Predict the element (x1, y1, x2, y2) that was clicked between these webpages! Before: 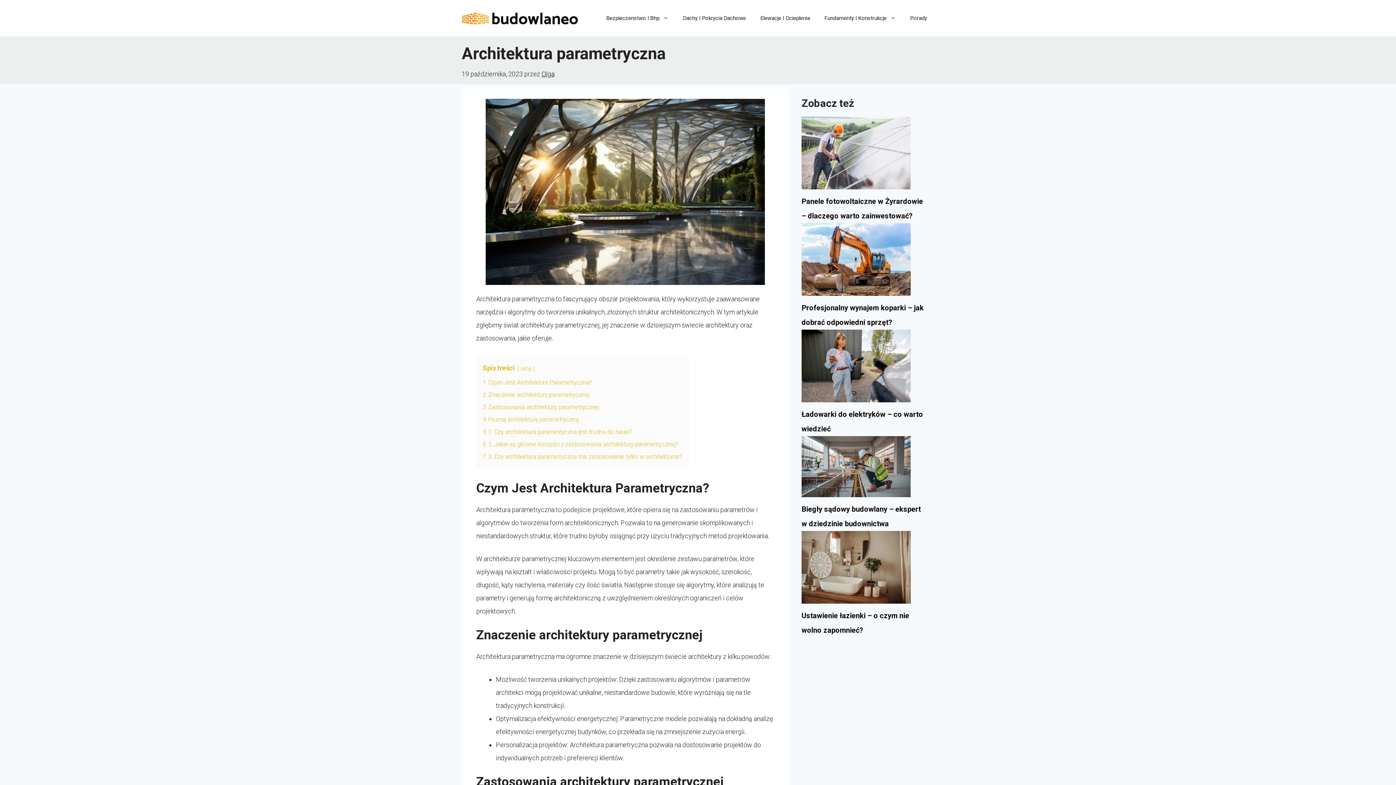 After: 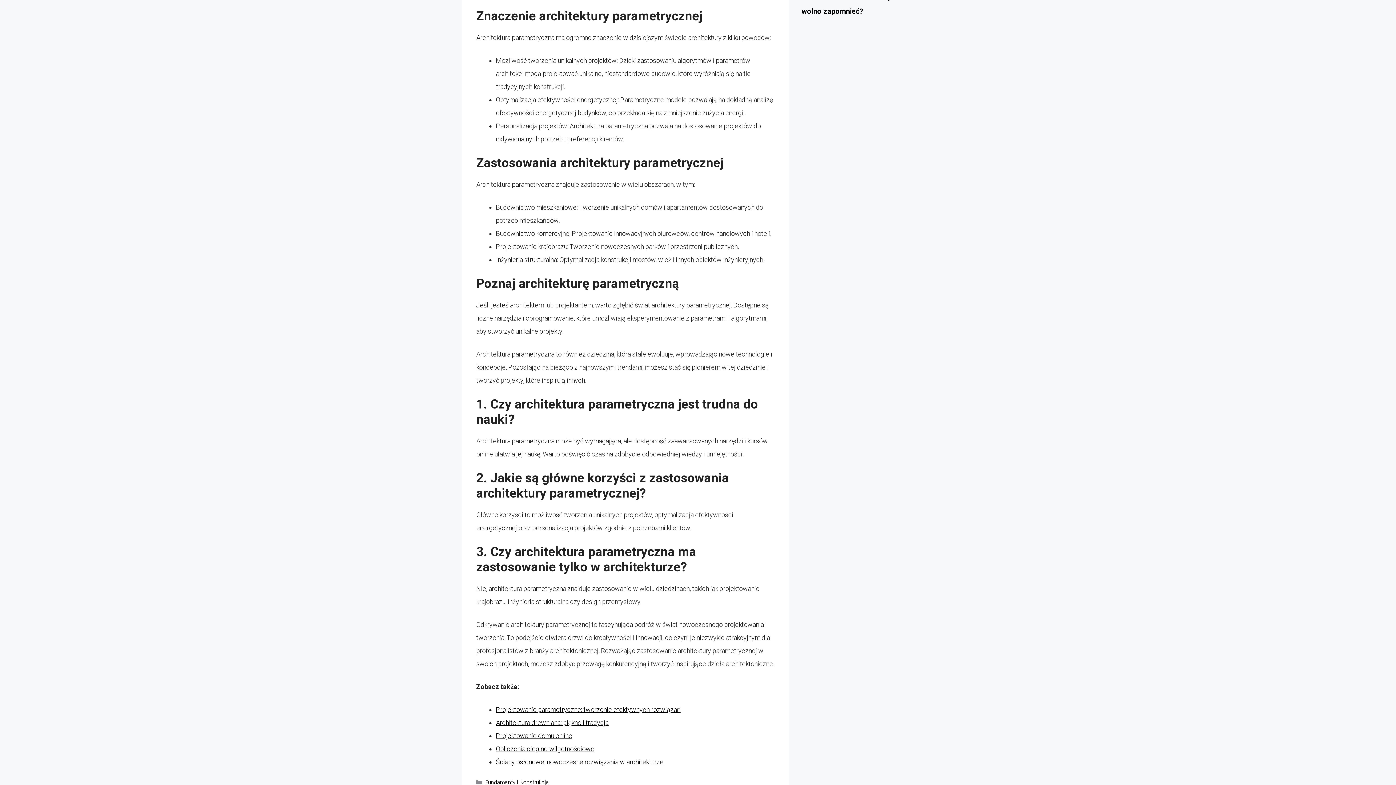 Action: bbox: (482, 391, 589, 398) label: 2 Znaczenie architektury parametrycznej